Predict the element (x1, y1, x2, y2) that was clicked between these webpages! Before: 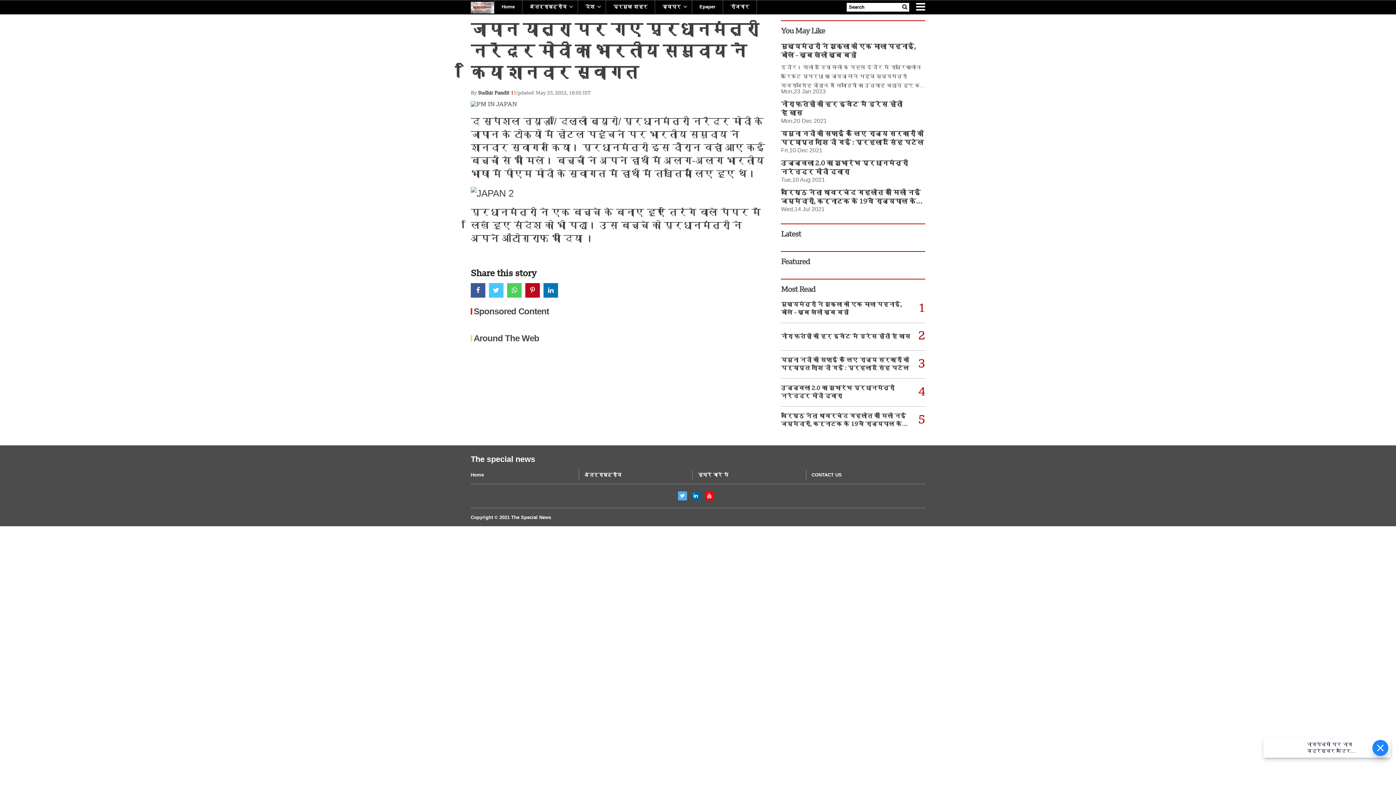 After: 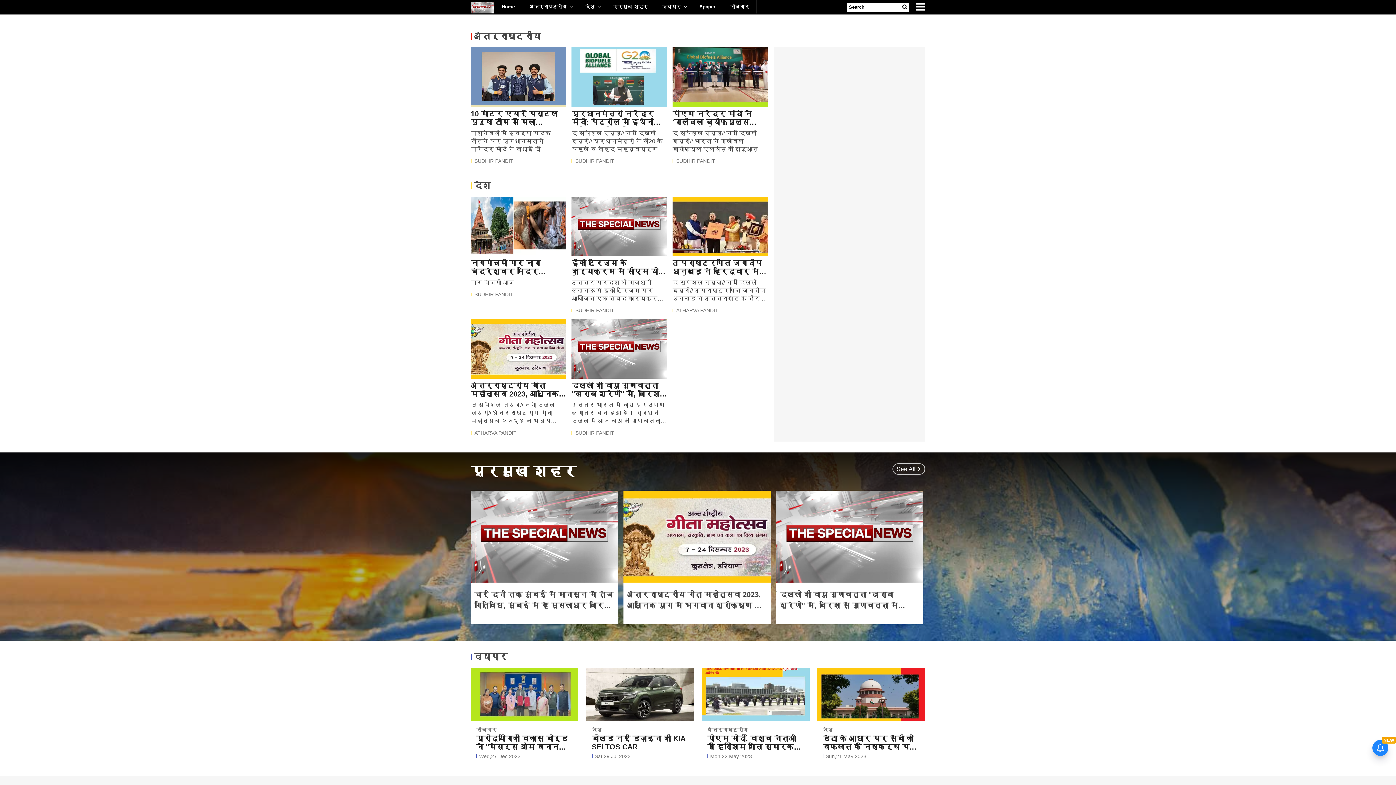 Action: label: Featured bbox: (781, 257, 925, 267)